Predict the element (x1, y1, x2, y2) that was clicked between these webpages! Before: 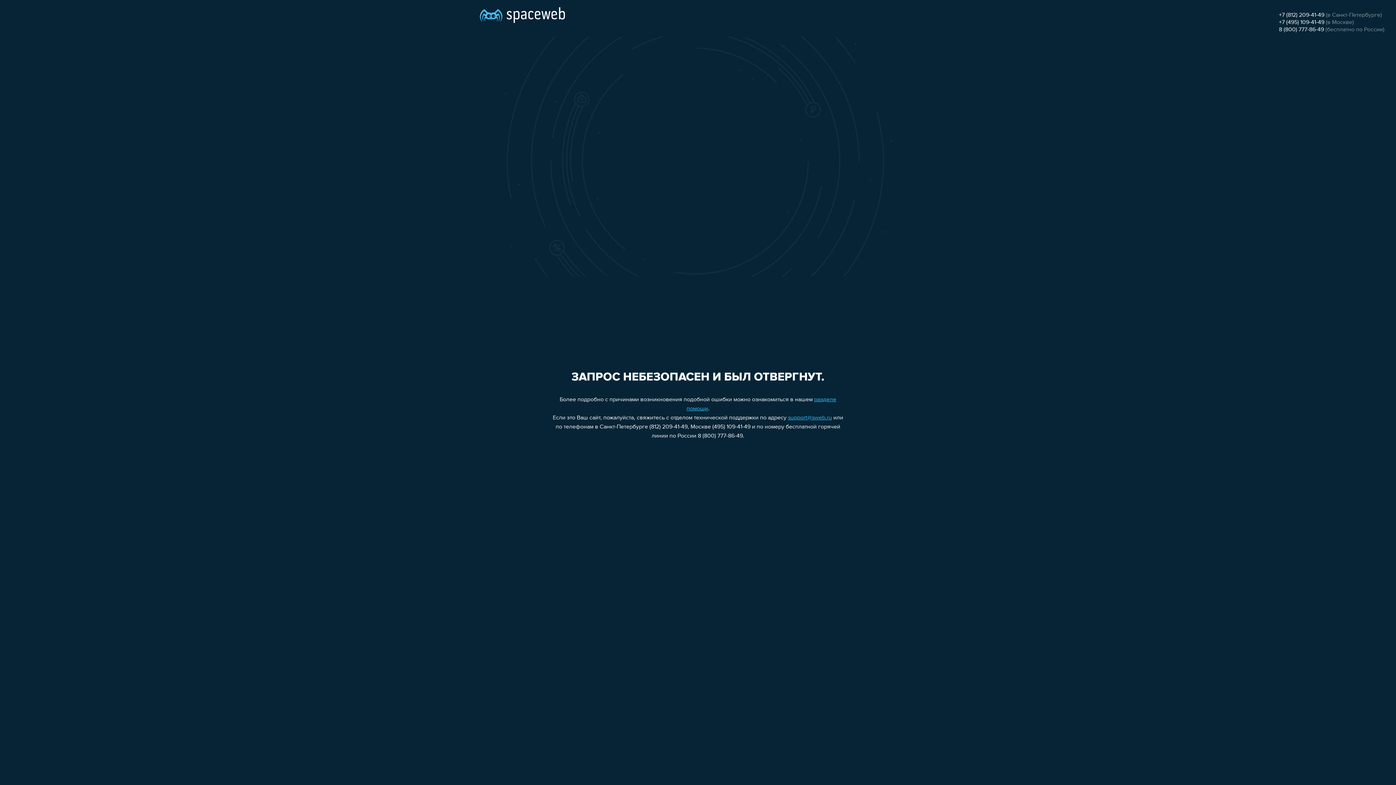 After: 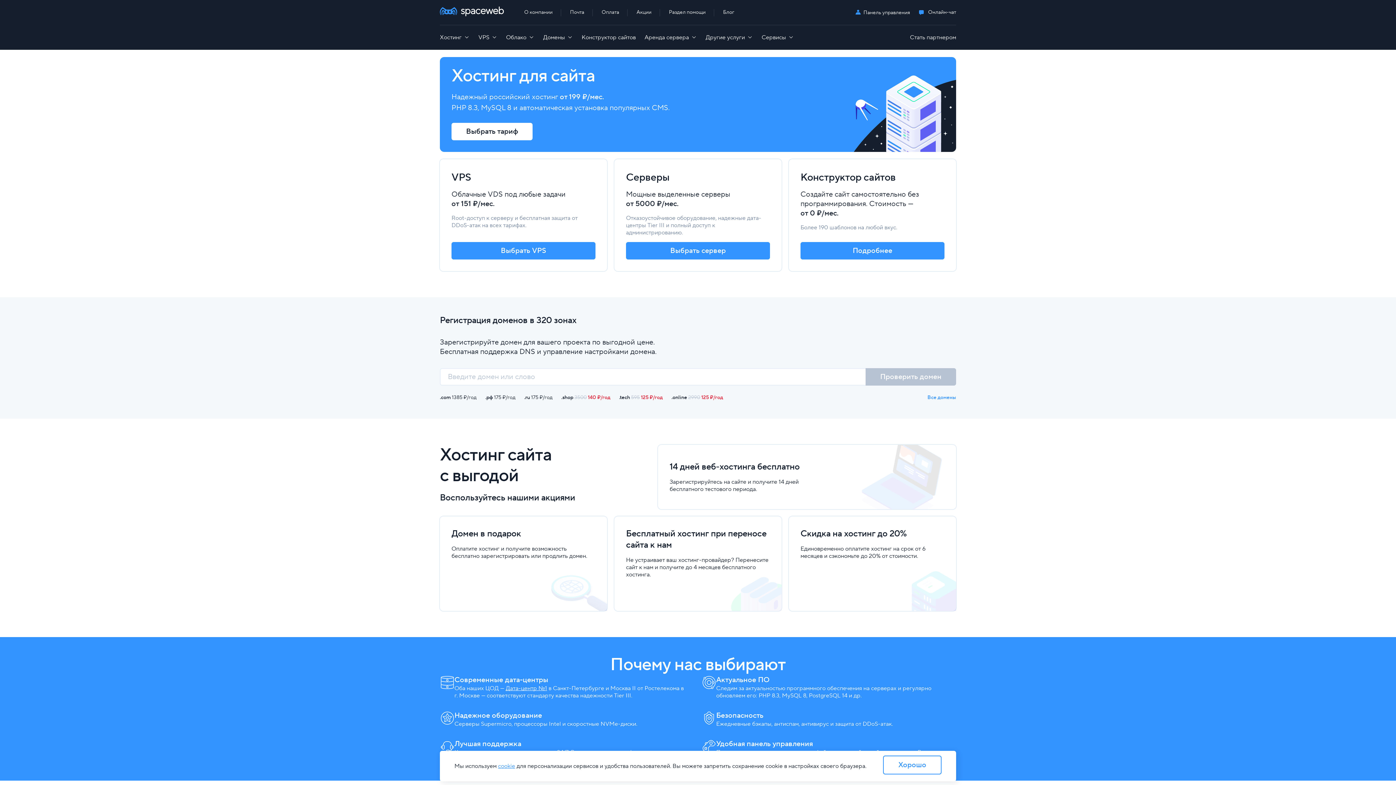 Action: bbox: (480, 0, 565, 25)